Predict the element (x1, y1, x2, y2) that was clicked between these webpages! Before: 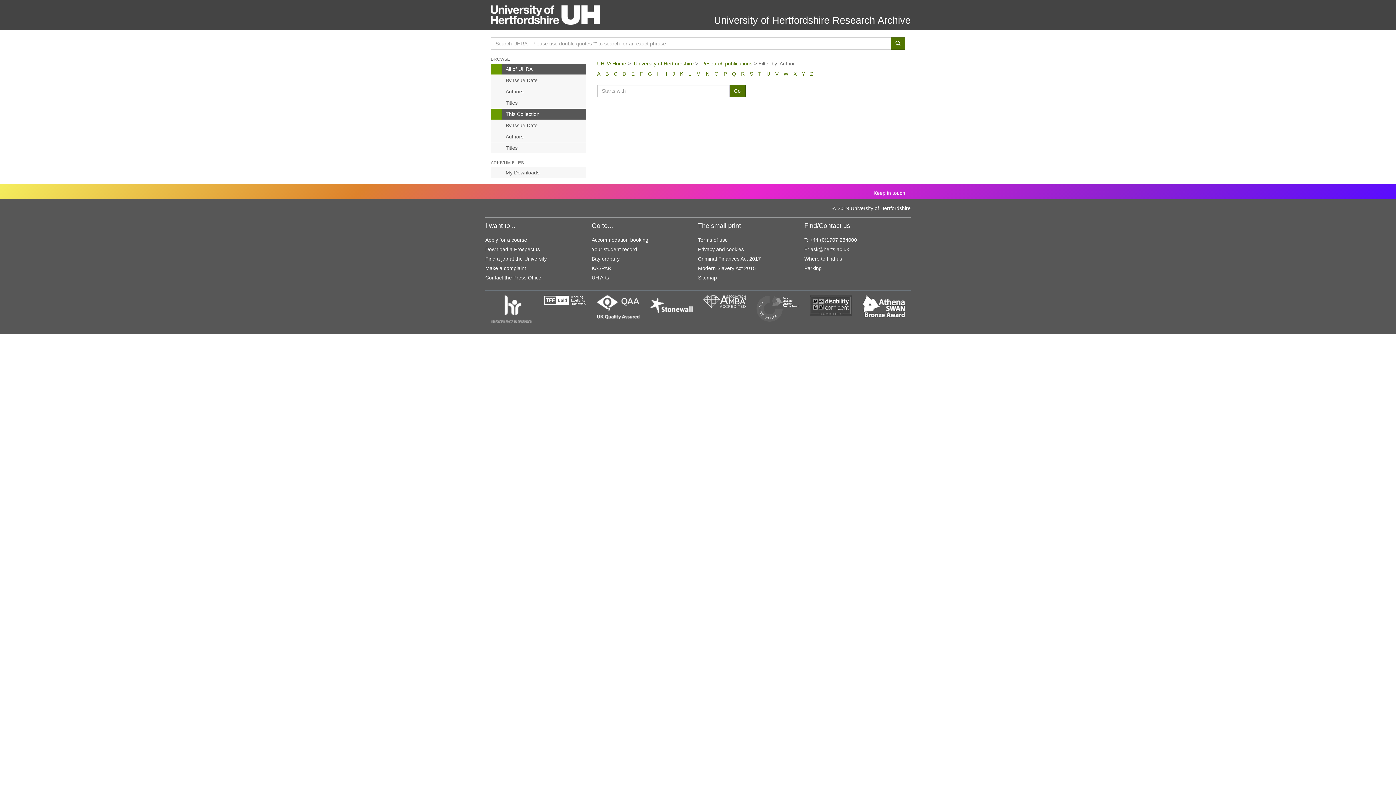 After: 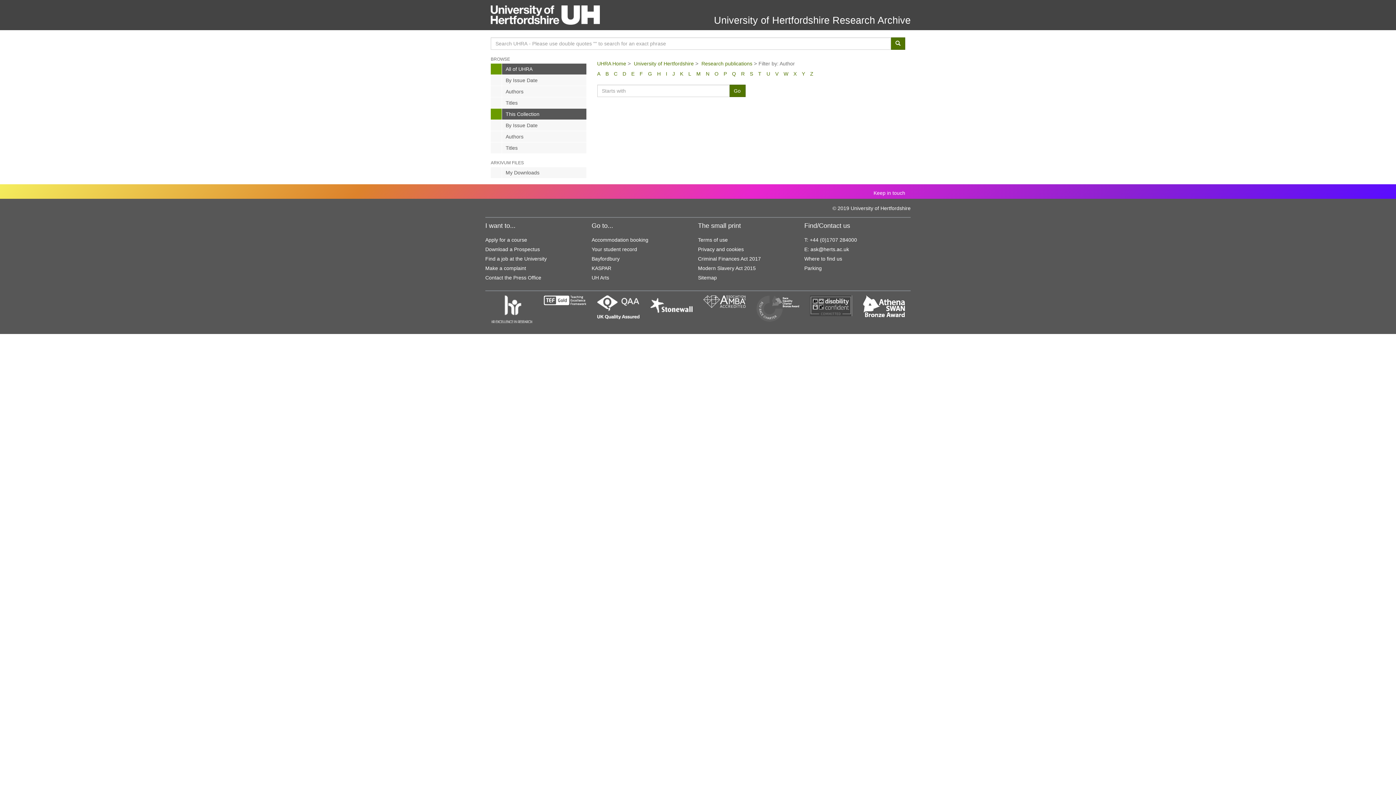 Action: bbox: (688, 70, 691, 76) label: L